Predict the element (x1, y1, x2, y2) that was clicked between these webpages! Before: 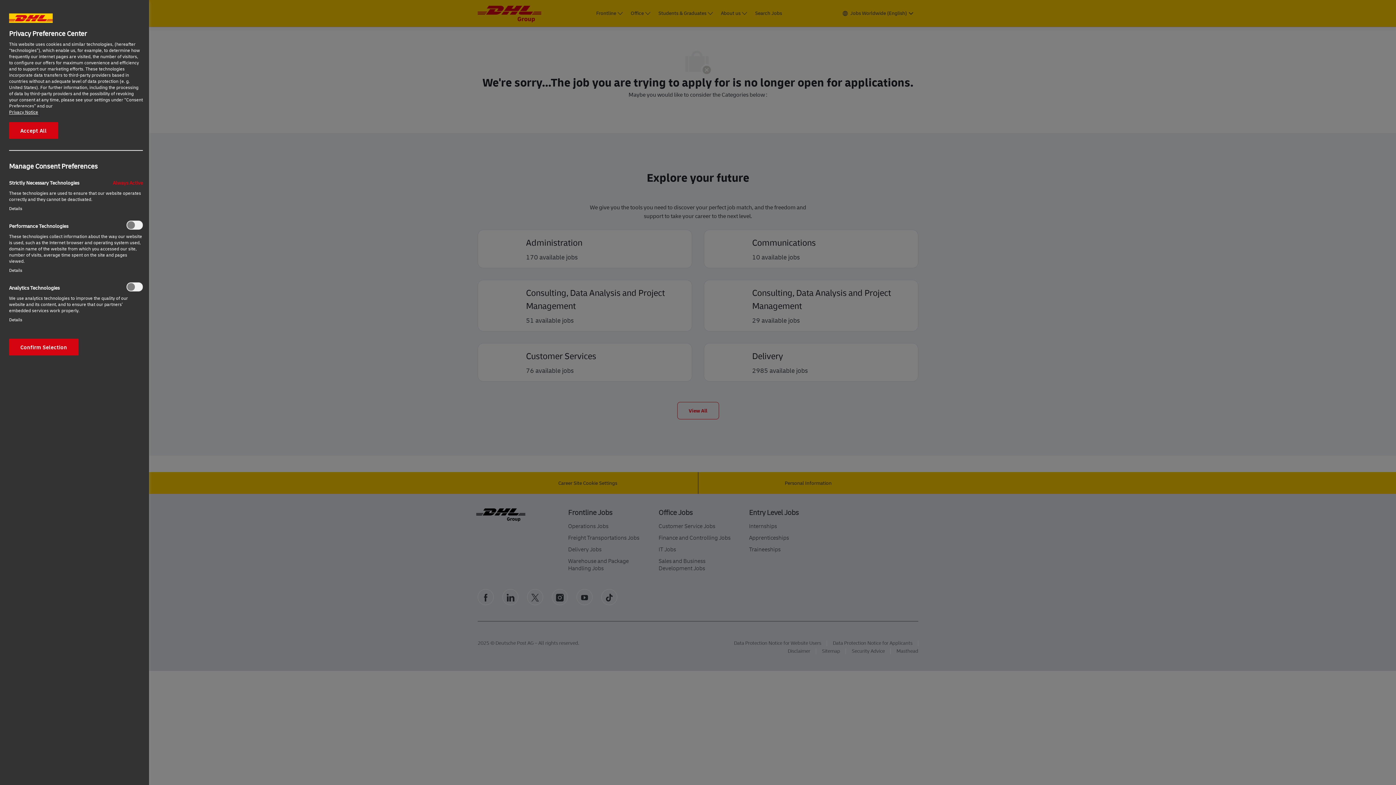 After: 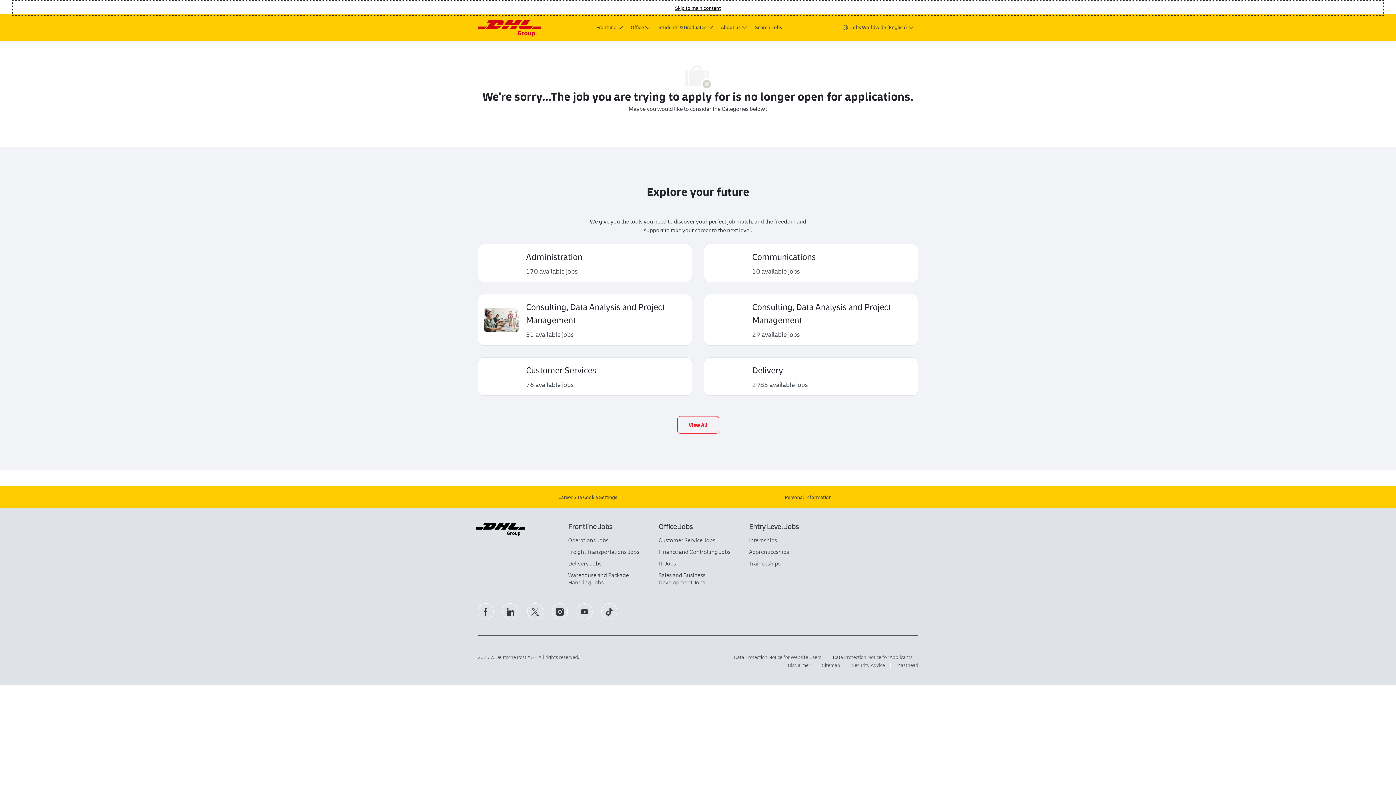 Action: label: Accept All bbox: (9, 122, 58, 138)